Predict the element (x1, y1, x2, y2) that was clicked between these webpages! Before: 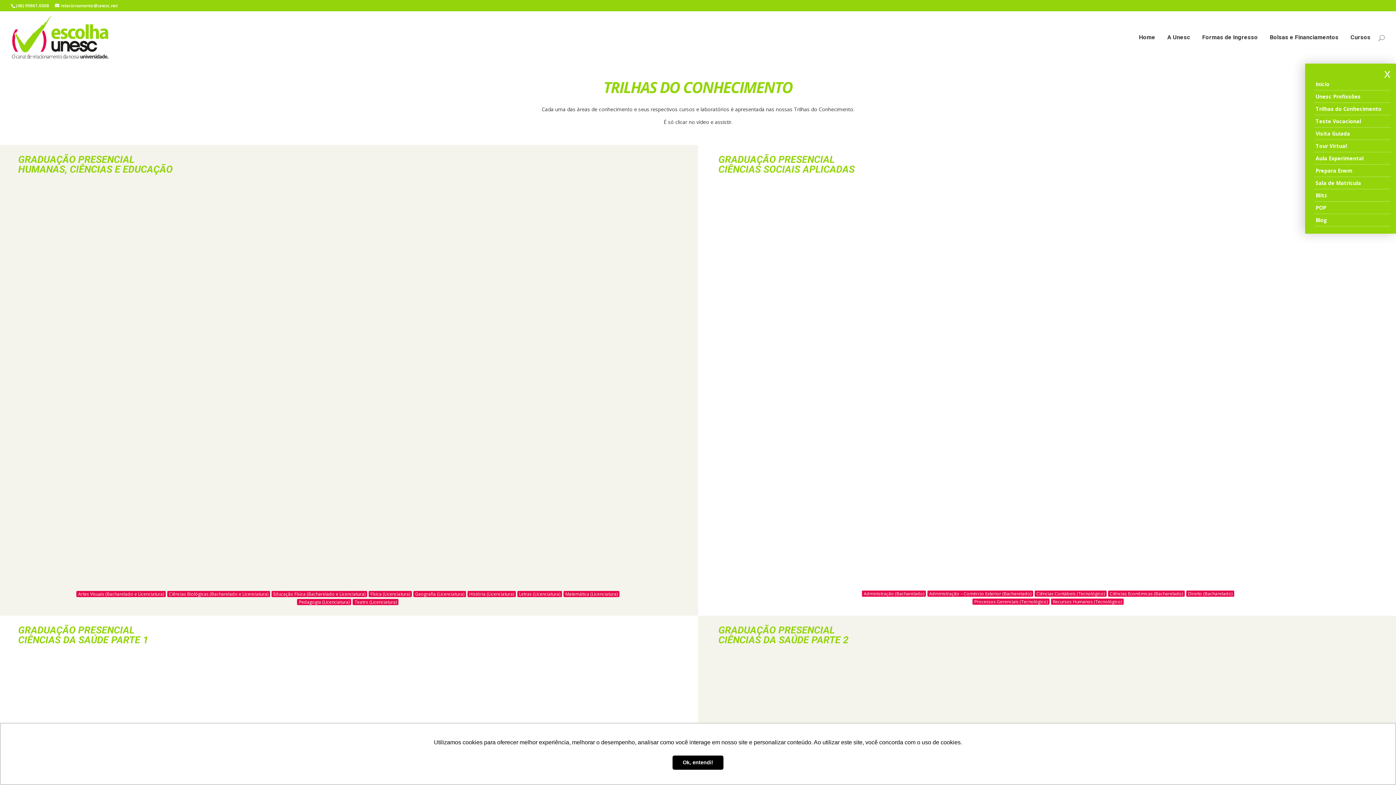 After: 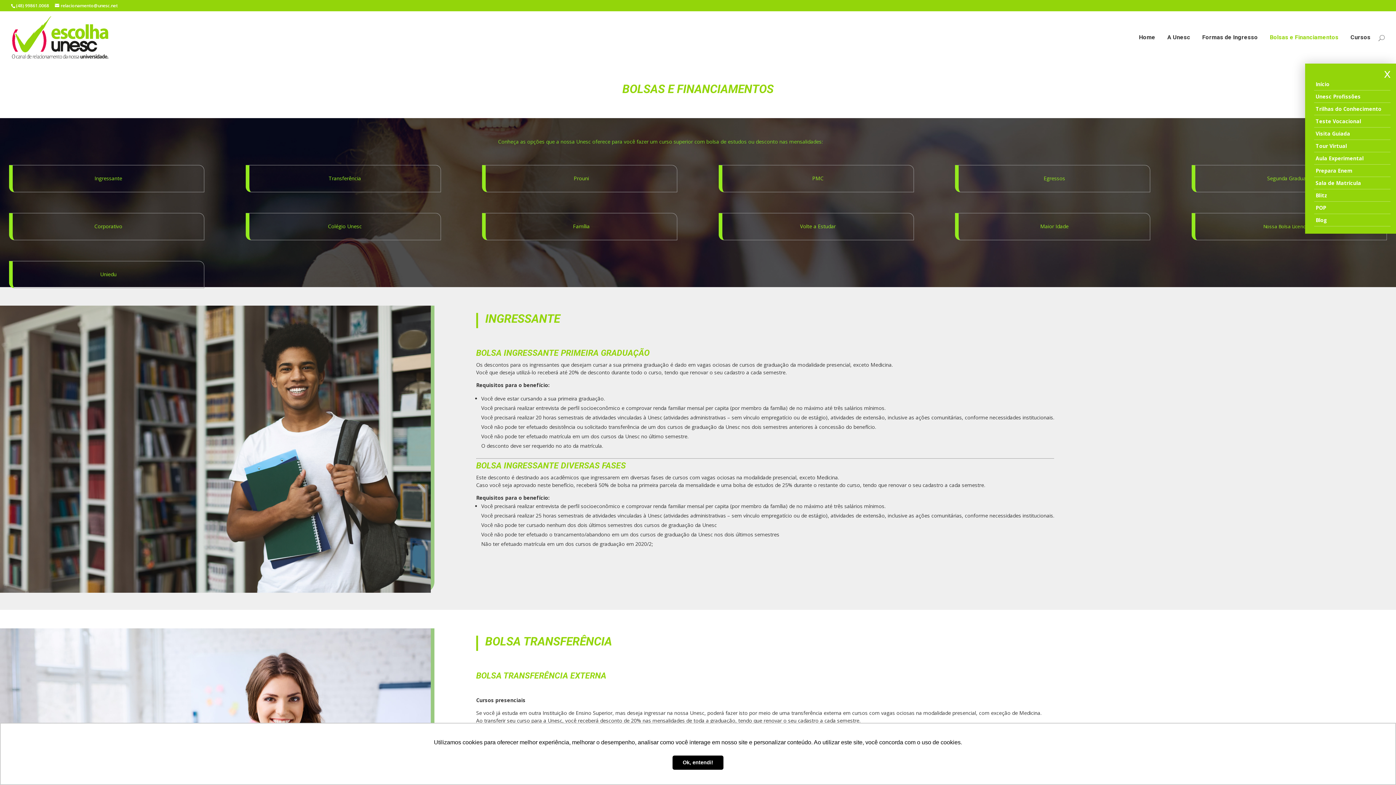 Action: bbox: (1270, 34, 1338, 63) label: Bolsas e Financiamentos